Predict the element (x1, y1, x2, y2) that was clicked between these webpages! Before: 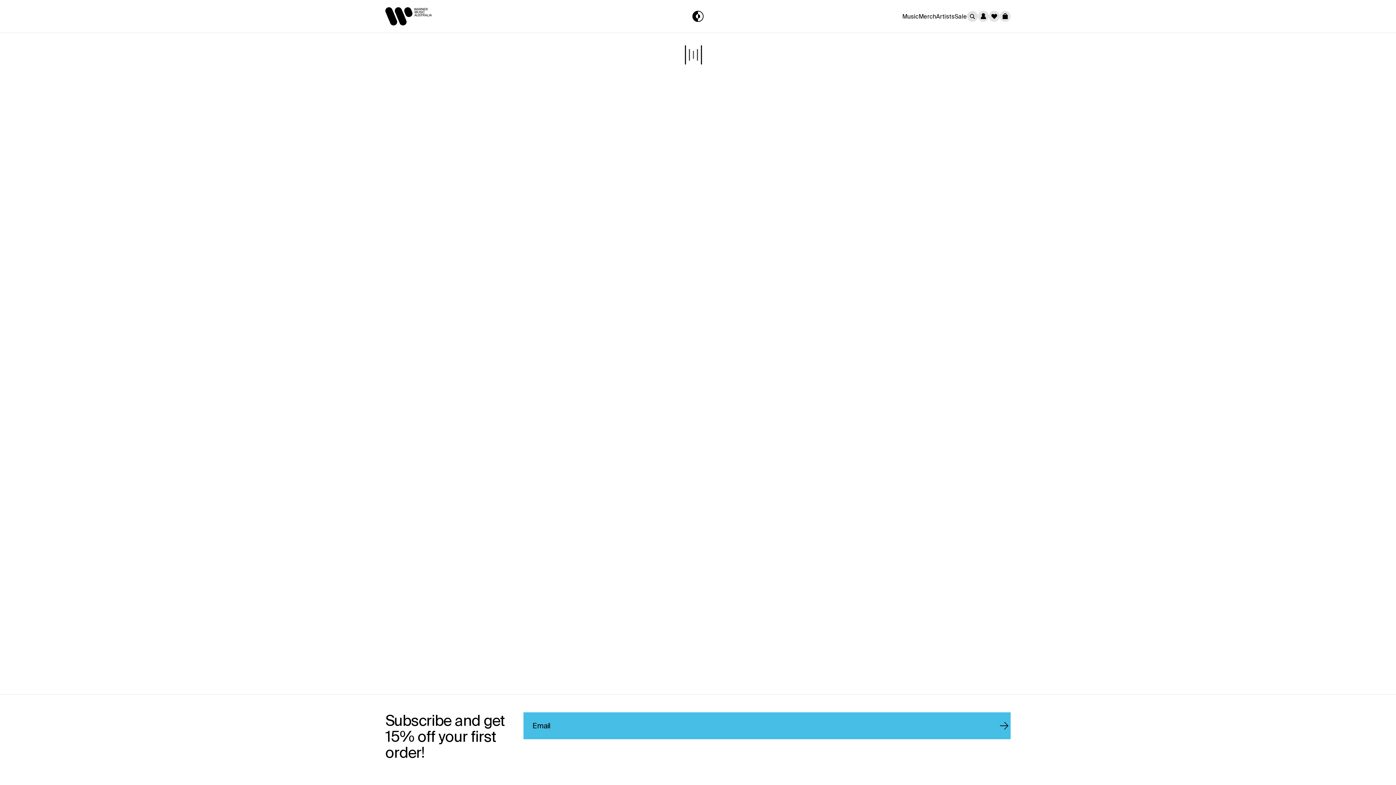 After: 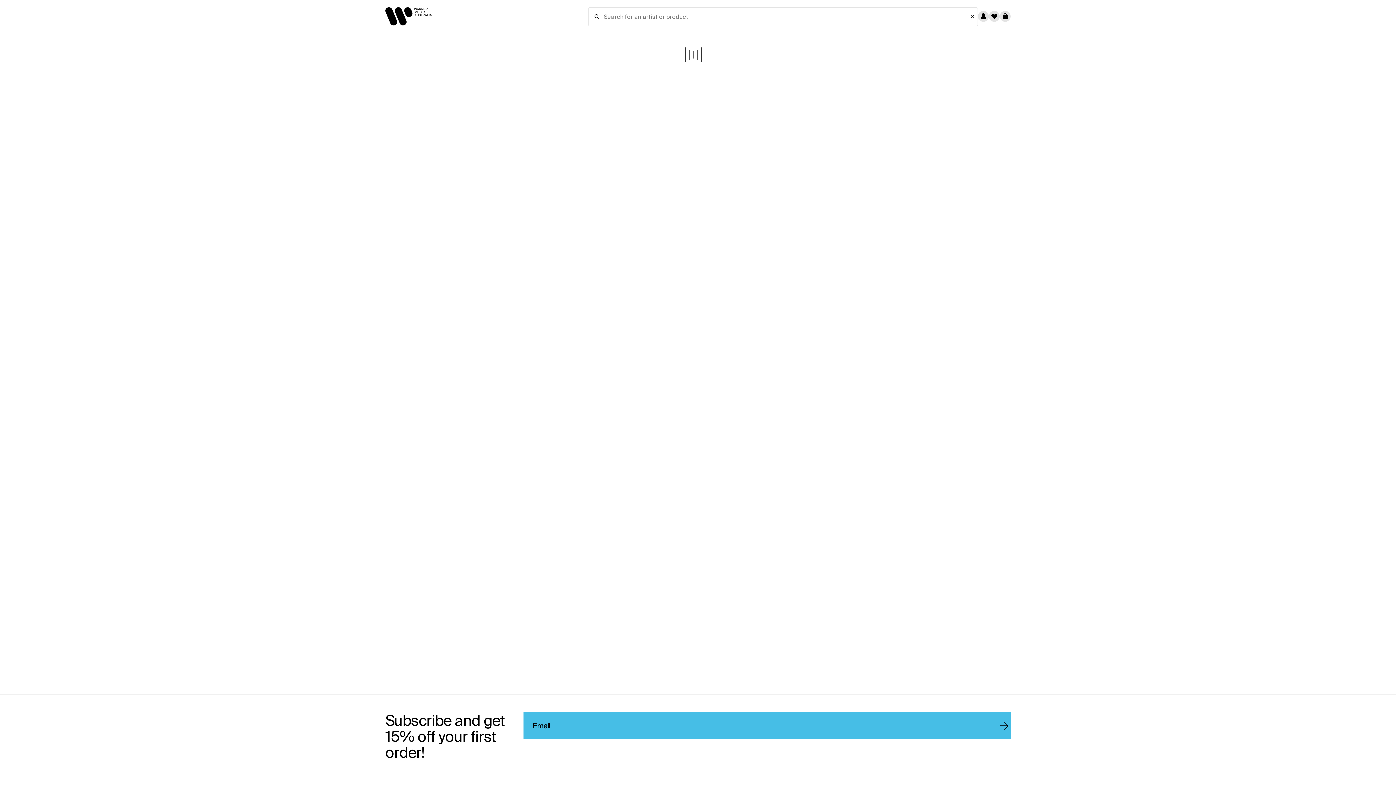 Action: bbox: (967, 10, 978, 21)